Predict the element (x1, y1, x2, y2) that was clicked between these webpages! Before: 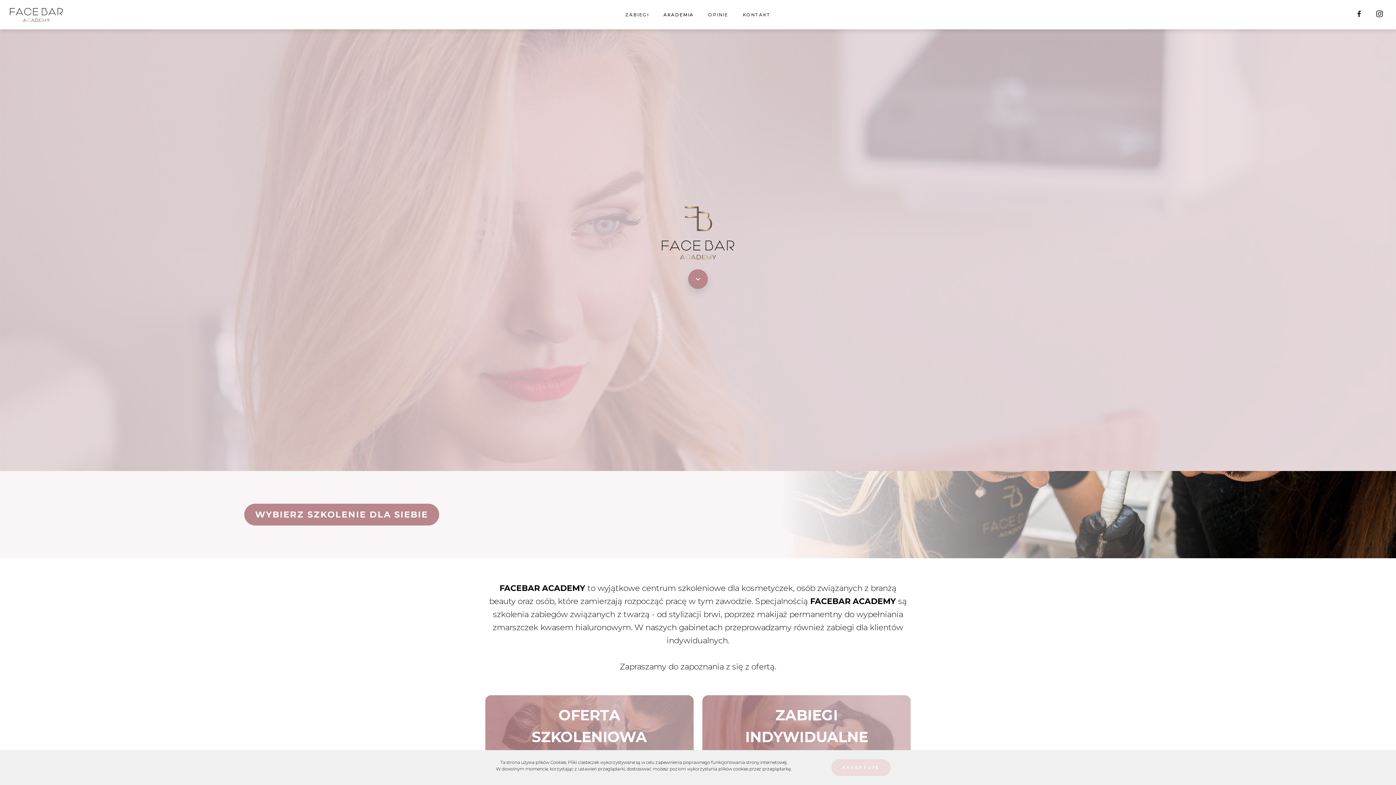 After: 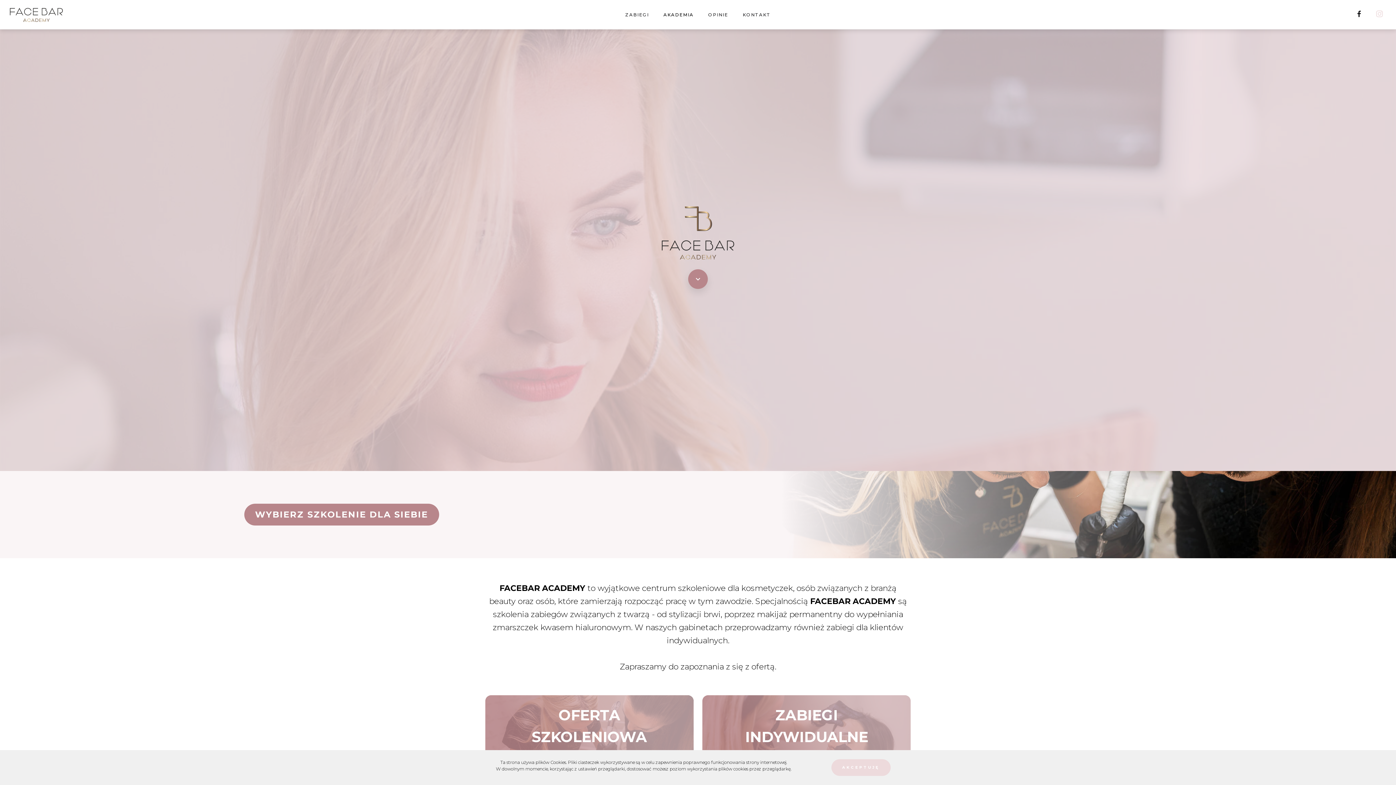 Action: bbox: (1370, 4, 1389, 23)